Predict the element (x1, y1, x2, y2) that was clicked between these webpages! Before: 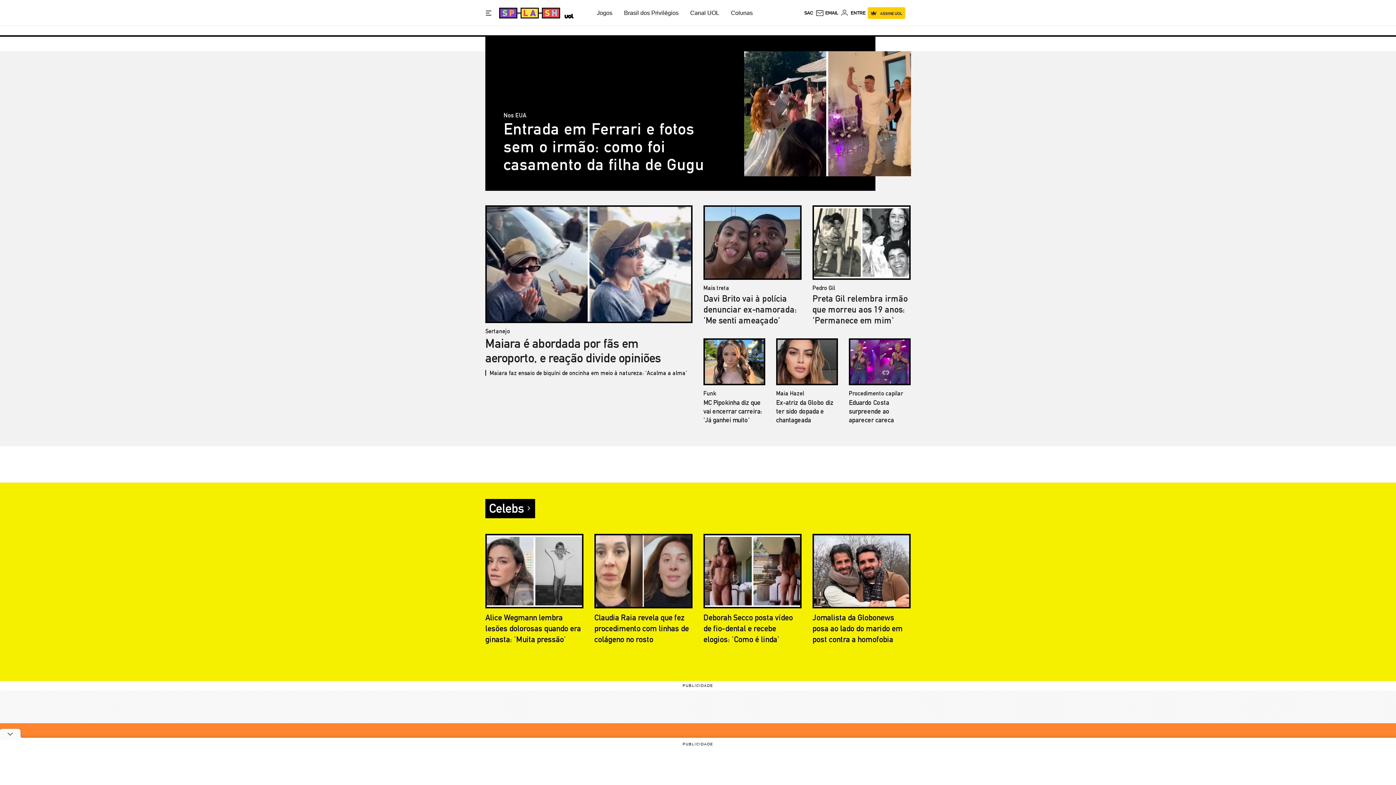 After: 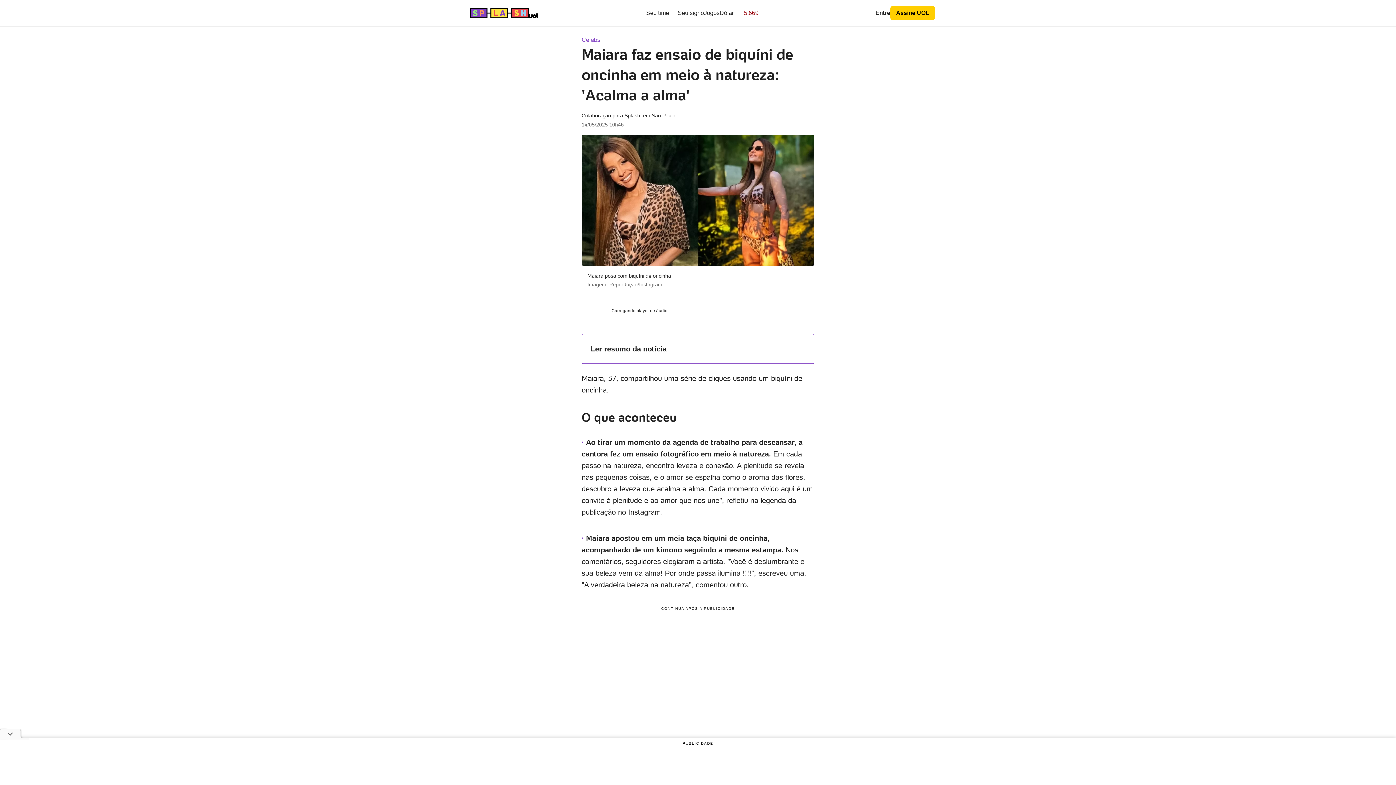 Action: bbox: (485, 369, 687, 377) label: Maiara faz ensaio de biquíni de oncinha em meio à natureza: 'Acalma a alma'